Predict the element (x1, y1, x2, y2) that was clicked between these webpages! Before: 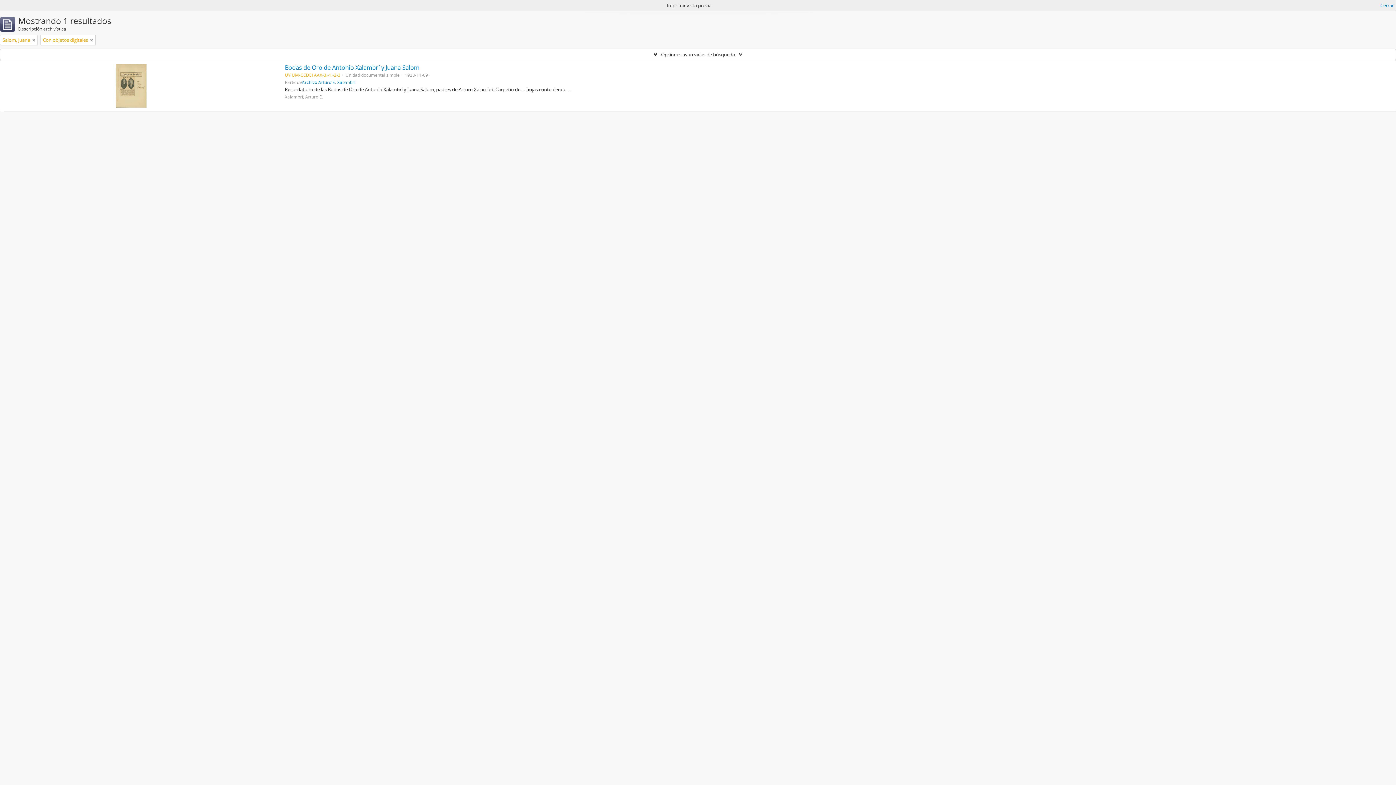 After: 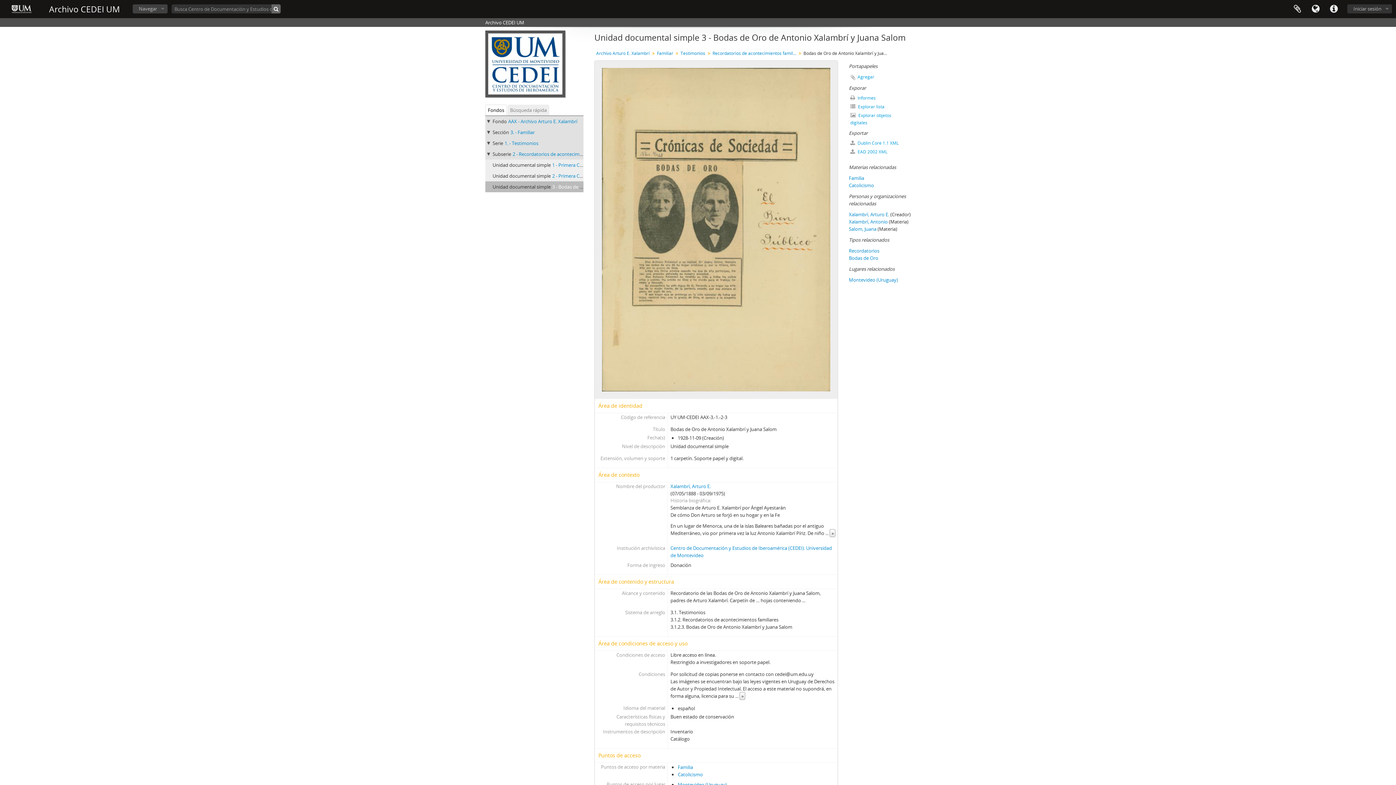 Action: bbox: (284, 63, 419, 71) label: Bodas de Oro de Antonio Xalambrí y Juana Salom